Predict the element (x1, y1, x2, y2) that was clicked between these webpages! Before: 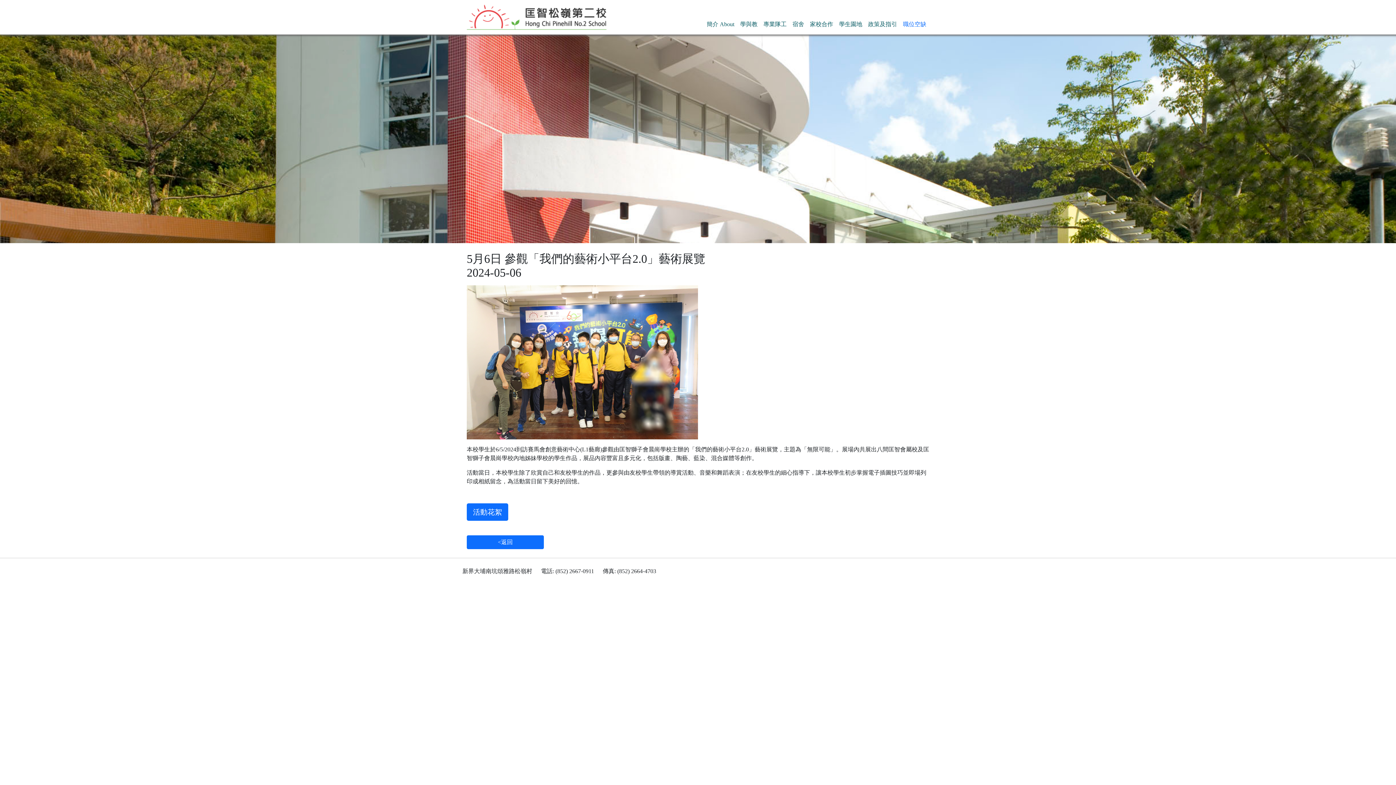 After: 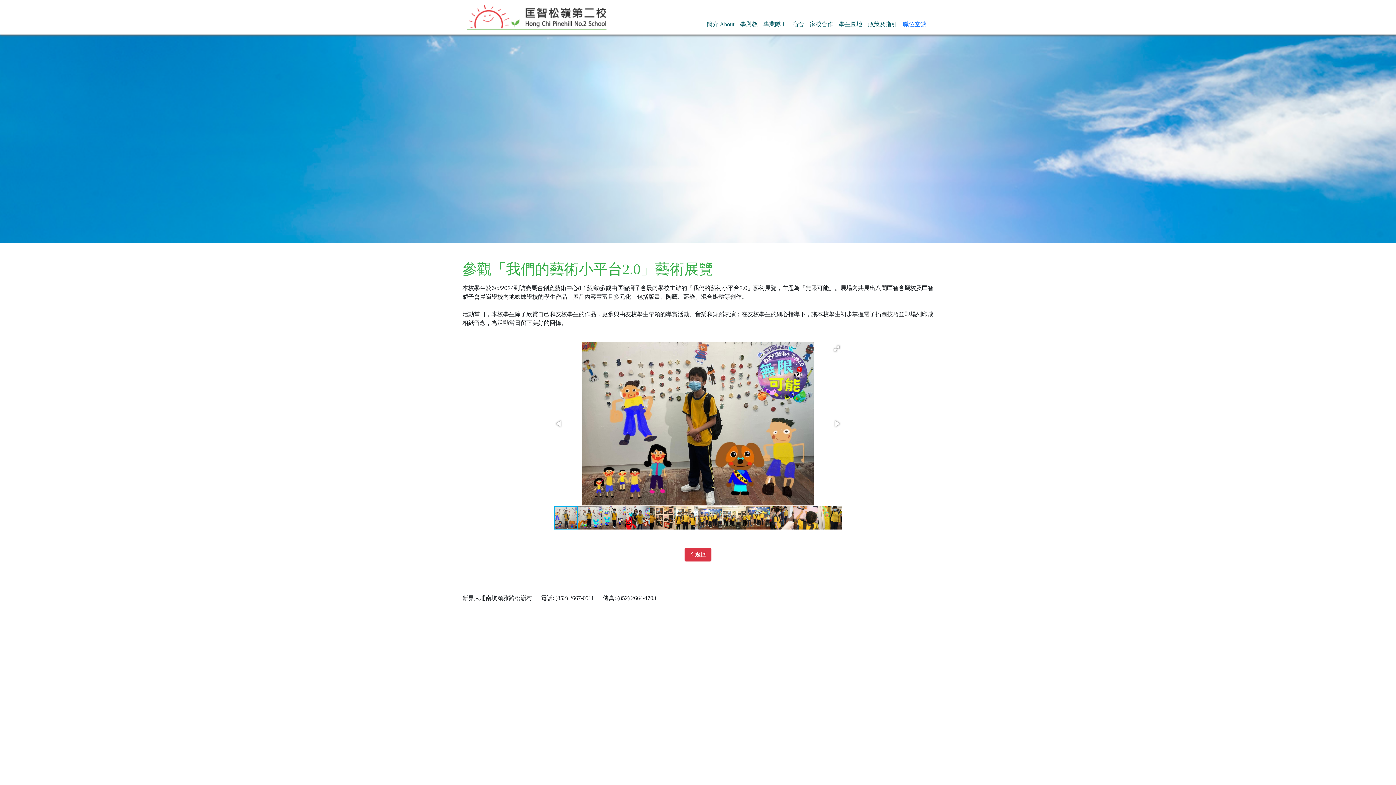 Action: label: 活動花絮 bbox: (466, 503, 508, 521)